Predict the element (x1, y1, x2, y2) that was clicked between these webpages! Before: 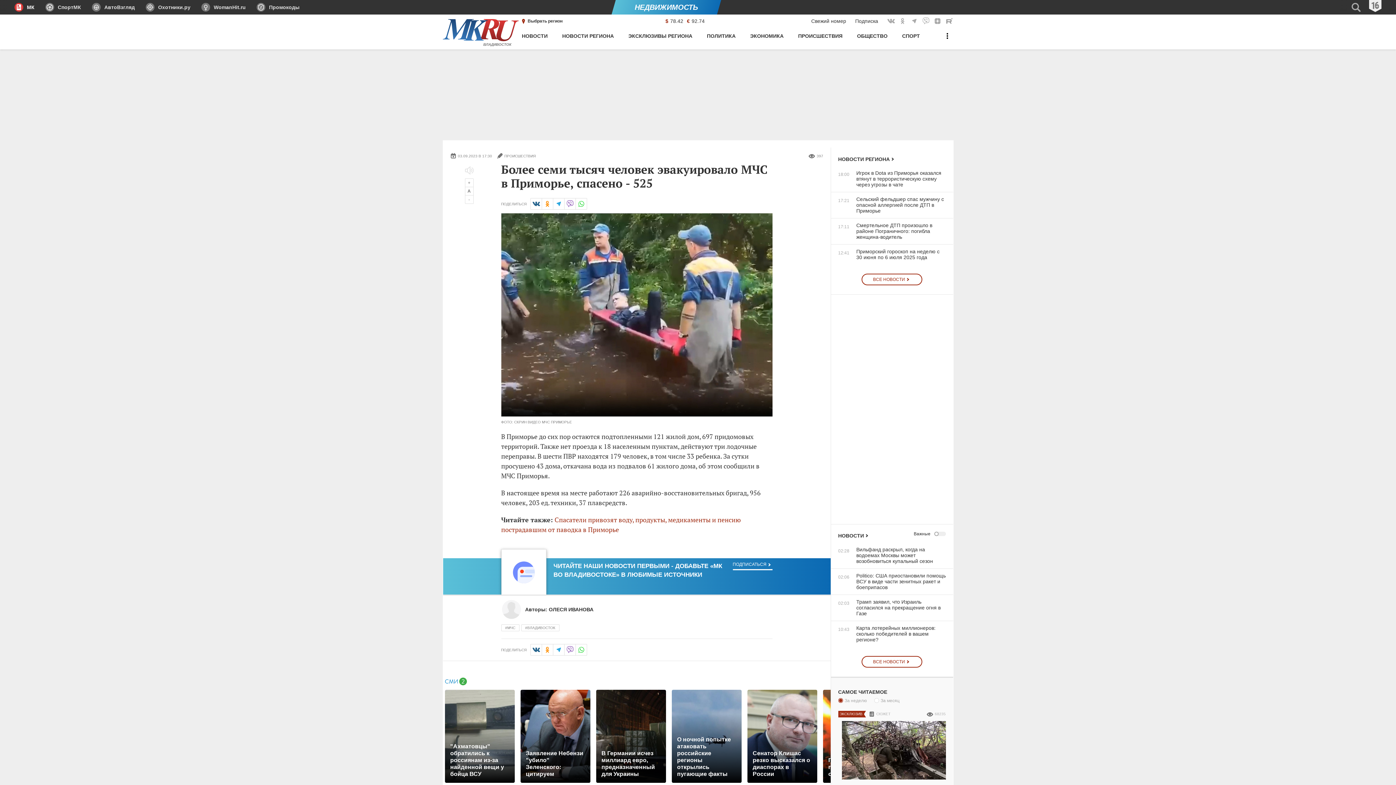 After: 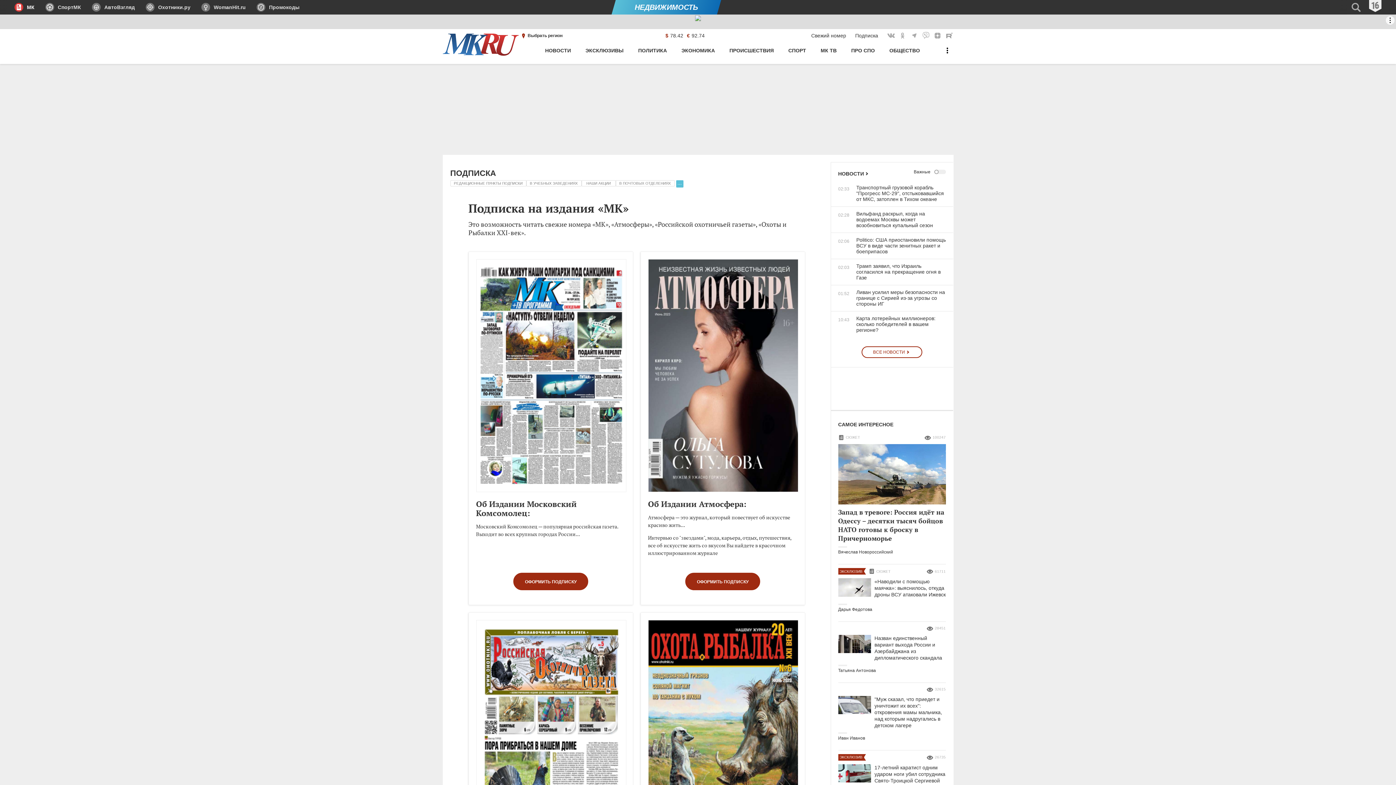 Action: bbox: (855, 14, 878, 27) label: Подписка